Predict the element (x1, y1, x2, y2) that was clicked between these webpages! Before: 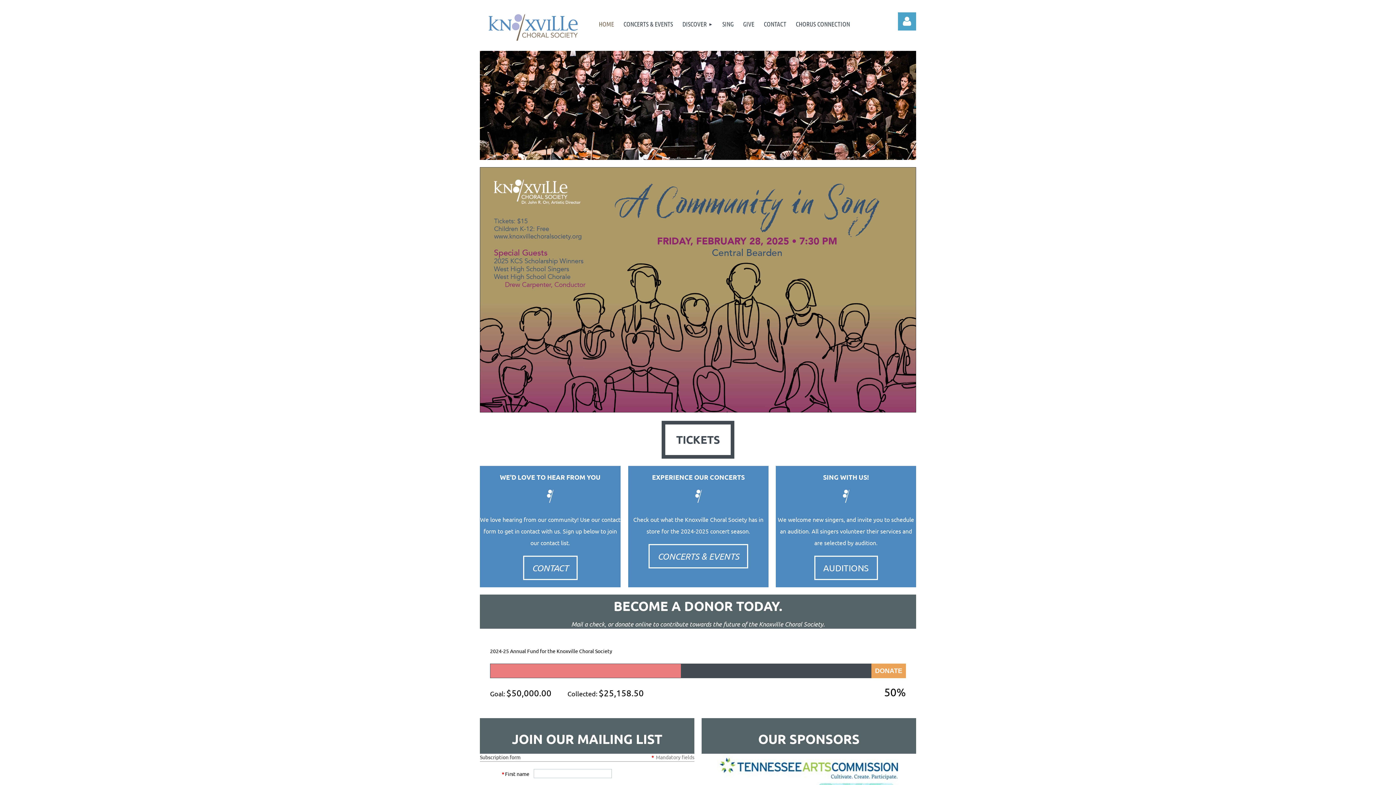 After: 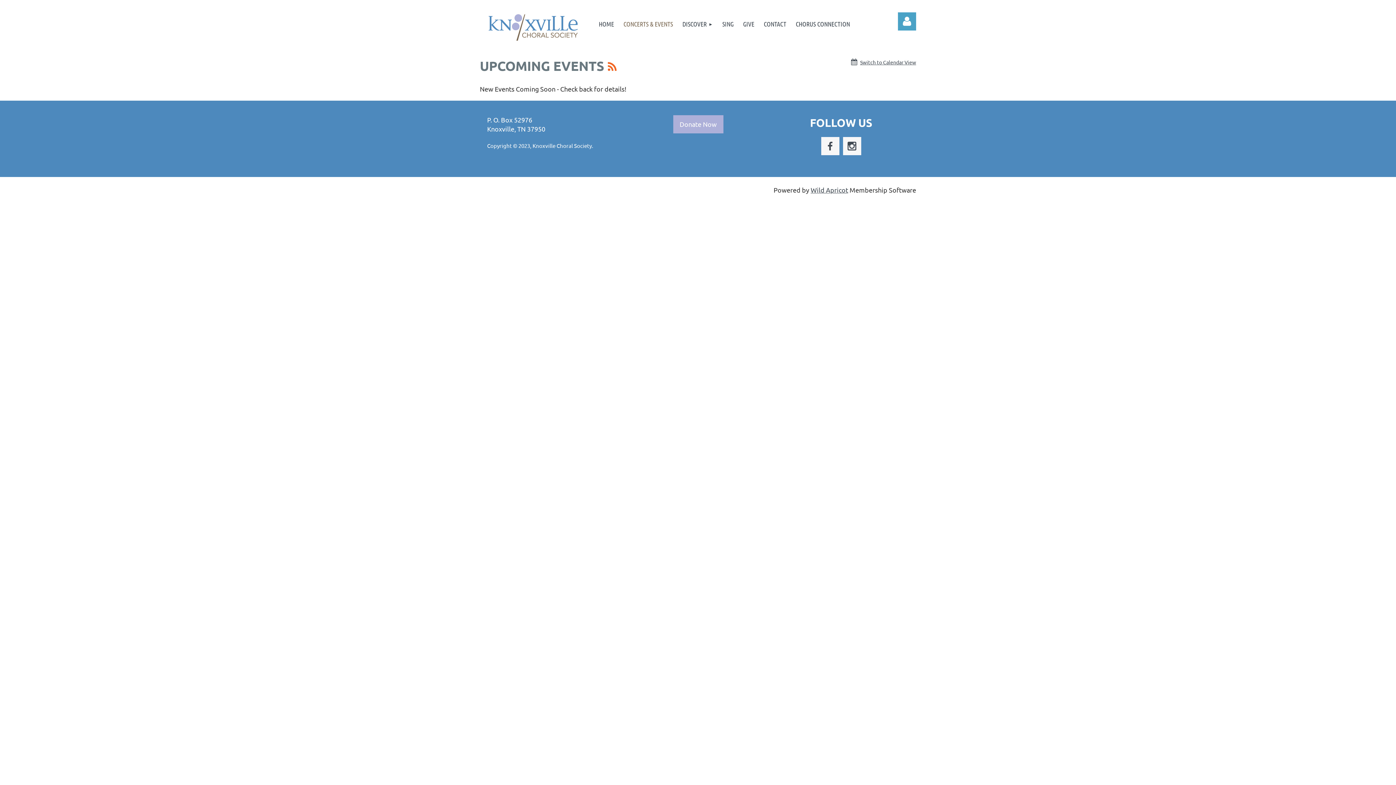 Action: label: CONCERTS & EVENTS bbox: (648, 544, 748, 568)